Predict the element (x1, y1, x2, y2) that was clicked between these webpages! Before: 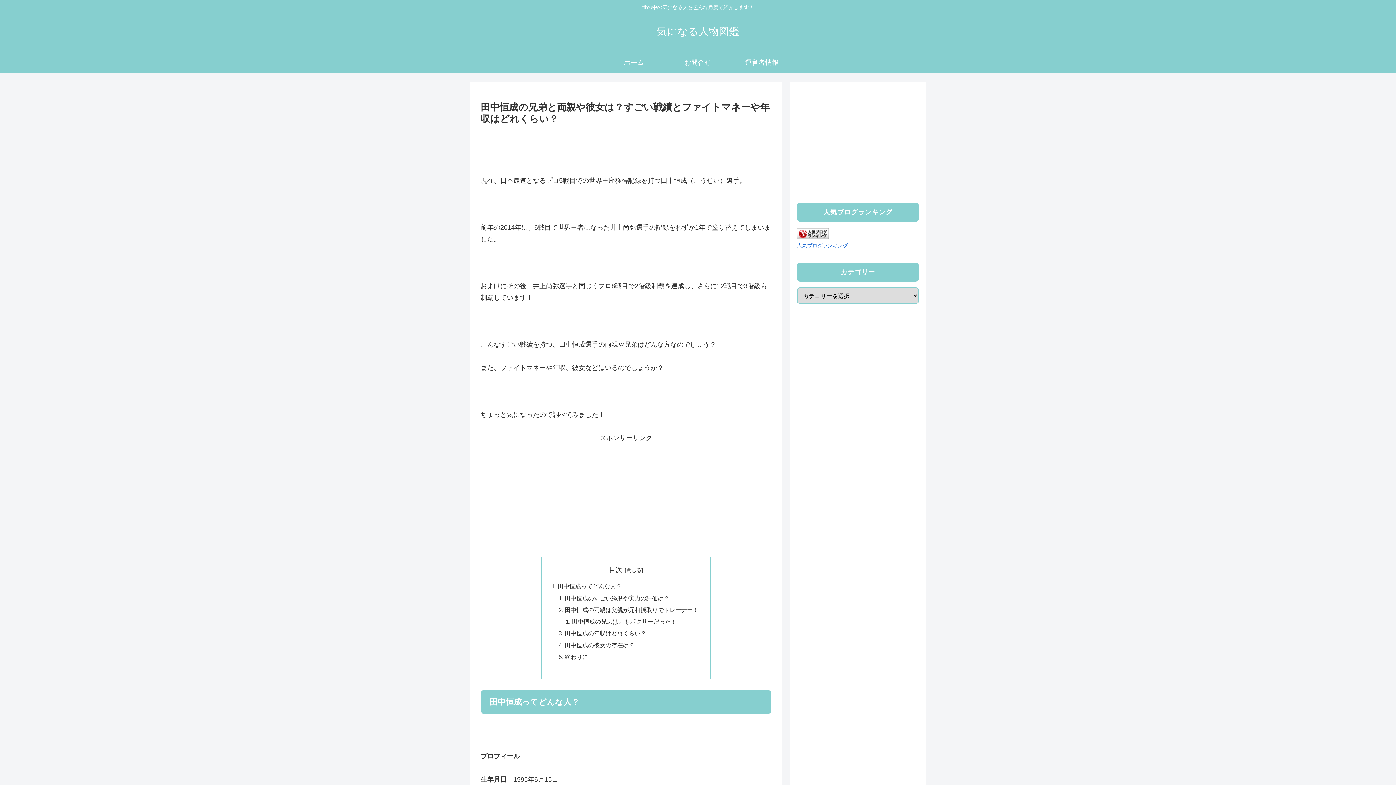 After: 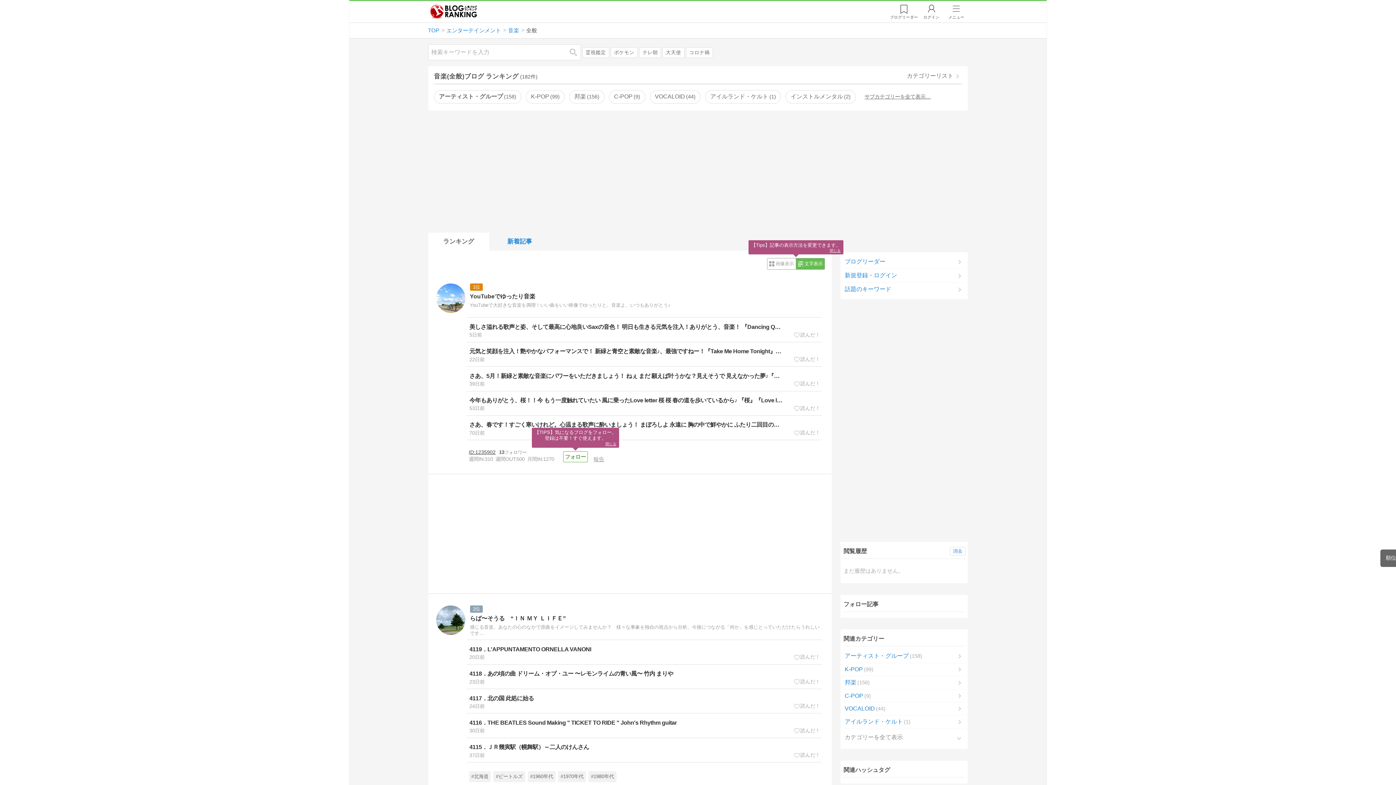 Action: label: 人気ブログランキング bbox: (797, 242, 848, 248)